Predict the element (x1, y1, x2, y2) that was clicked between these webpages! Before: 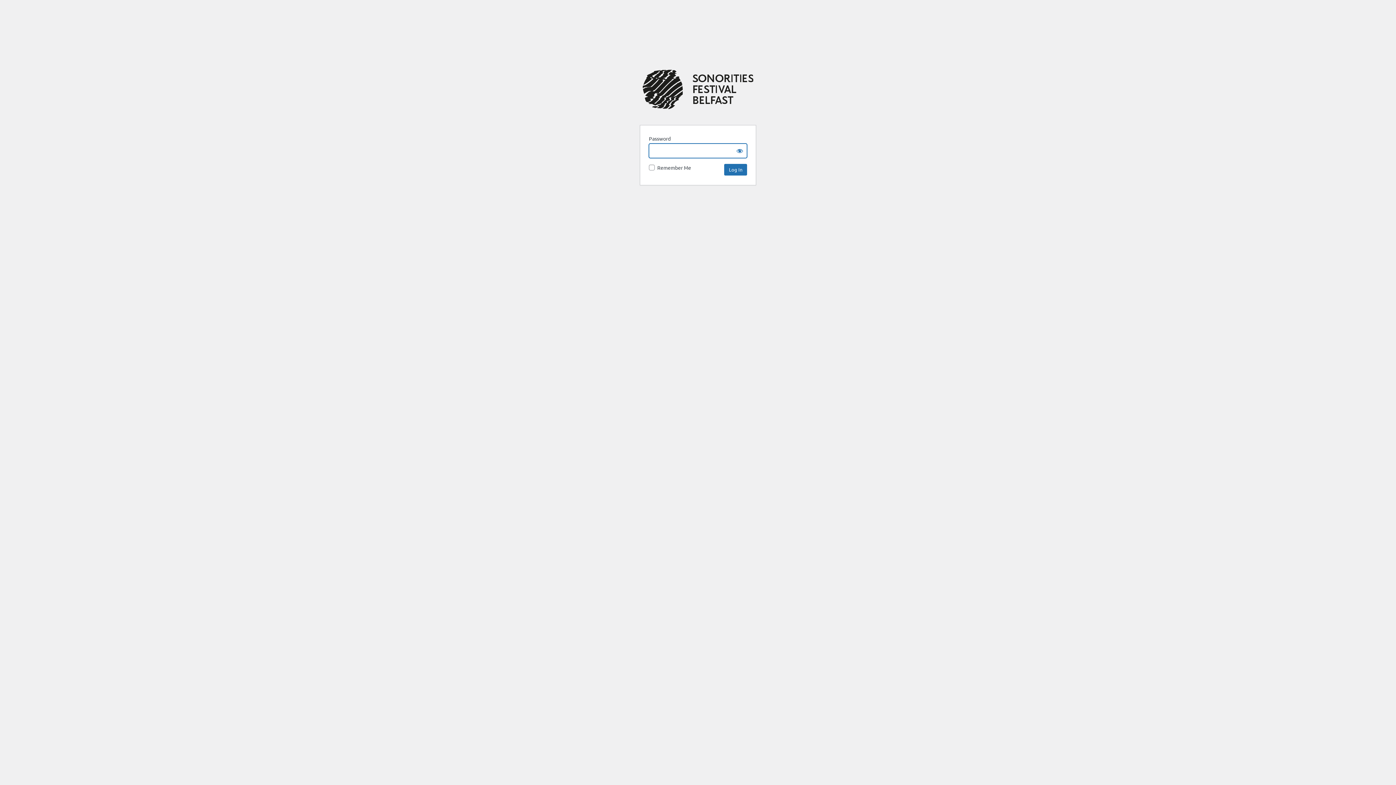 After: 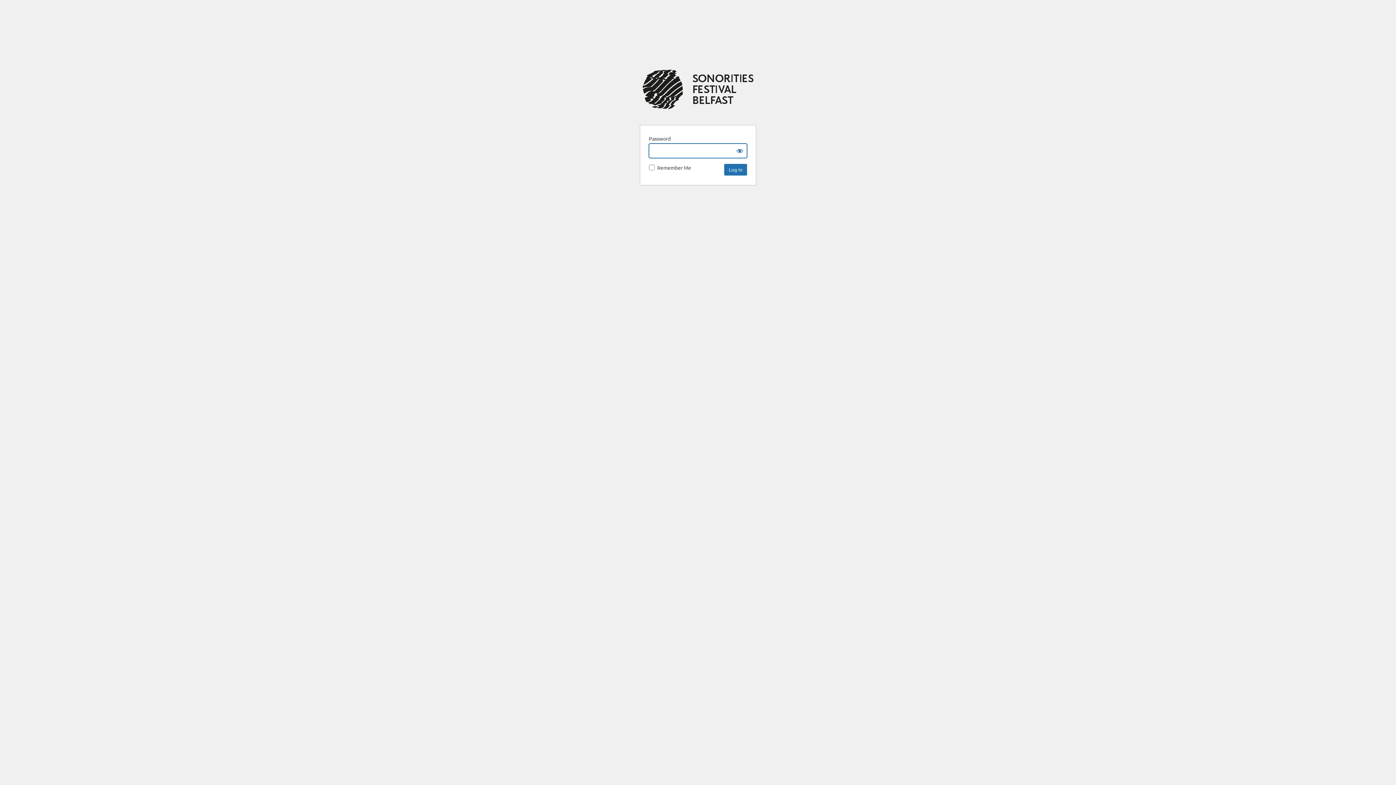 Action: bbox: (642, 69, 753, 116) label: Sonorities 2024